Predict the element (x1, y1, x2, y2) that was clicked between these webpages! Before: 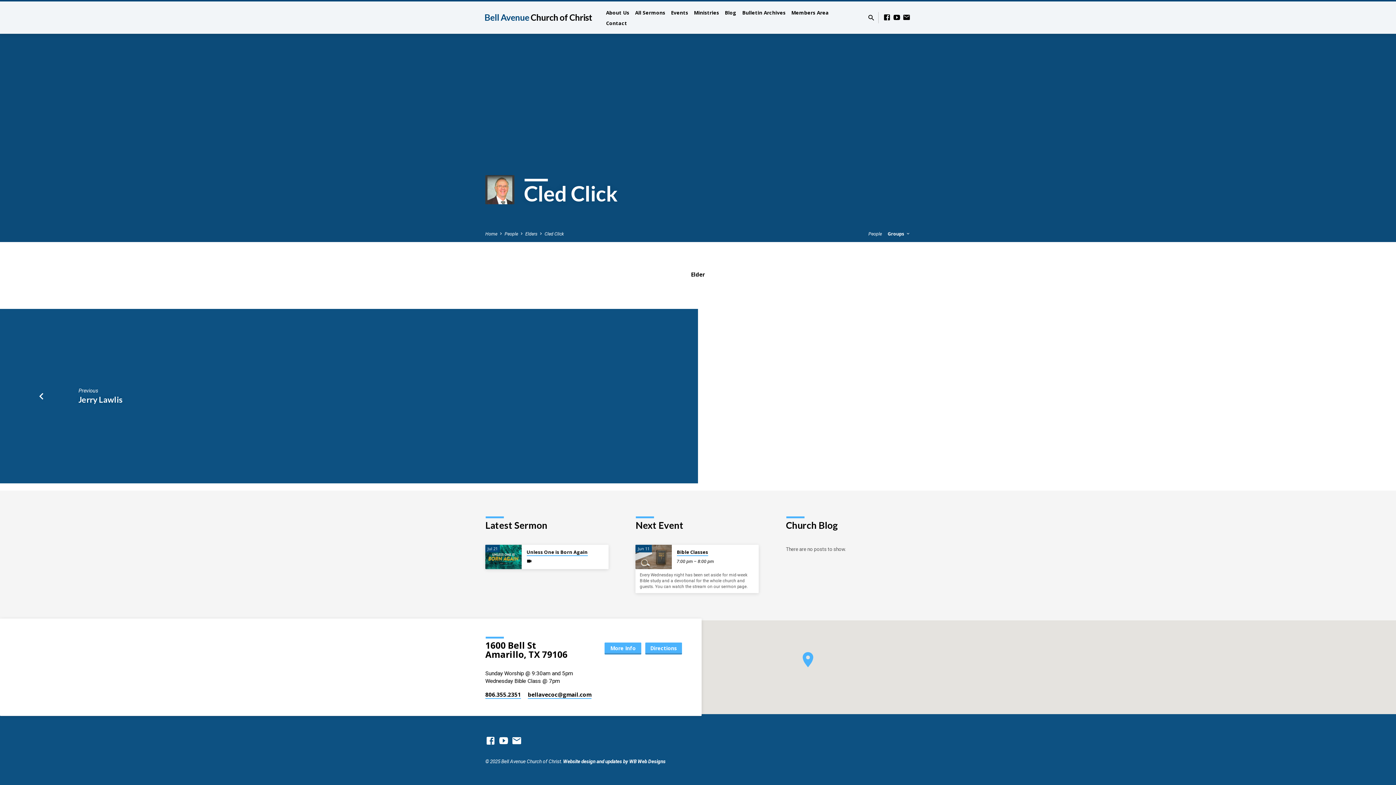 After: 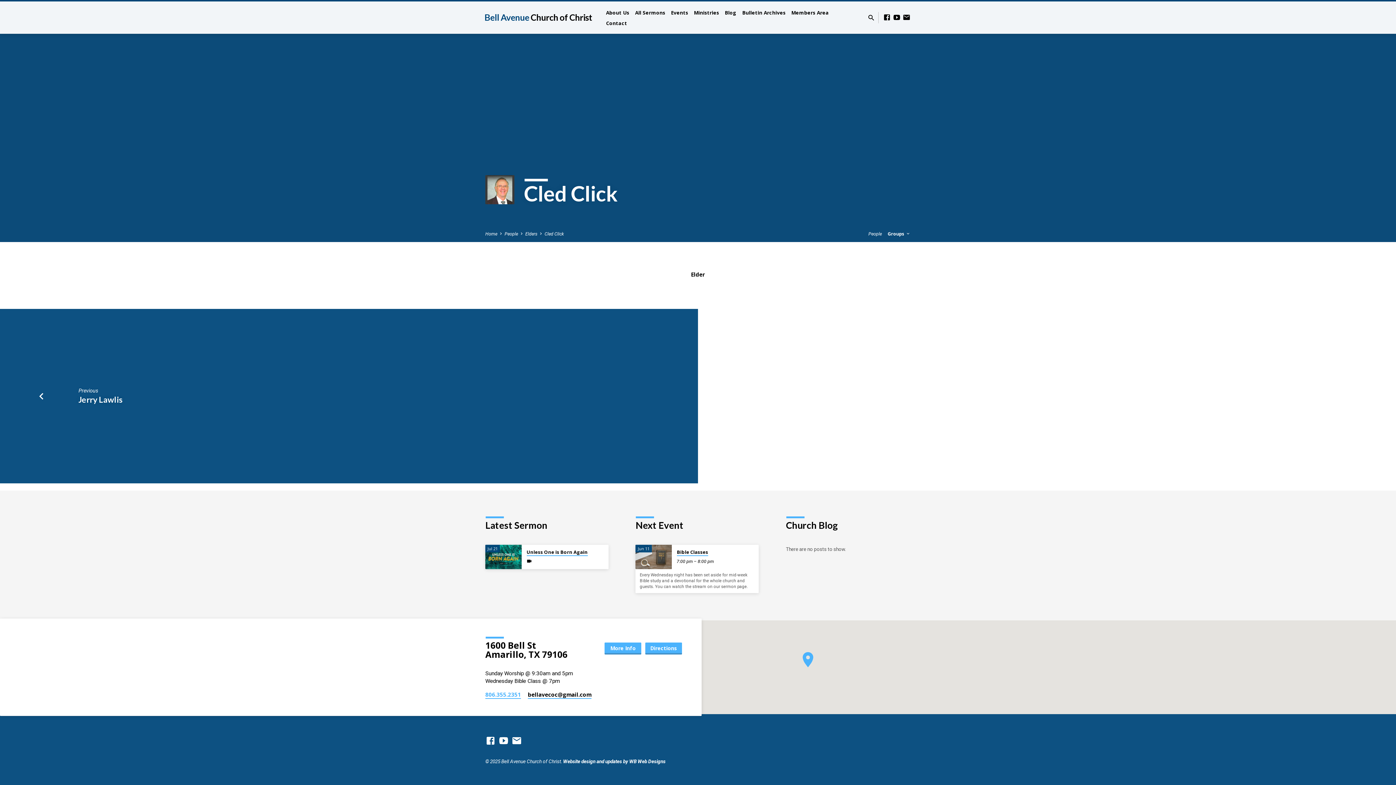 Action: bbox: (485, 691, 521, 699) label: 806.355.2351